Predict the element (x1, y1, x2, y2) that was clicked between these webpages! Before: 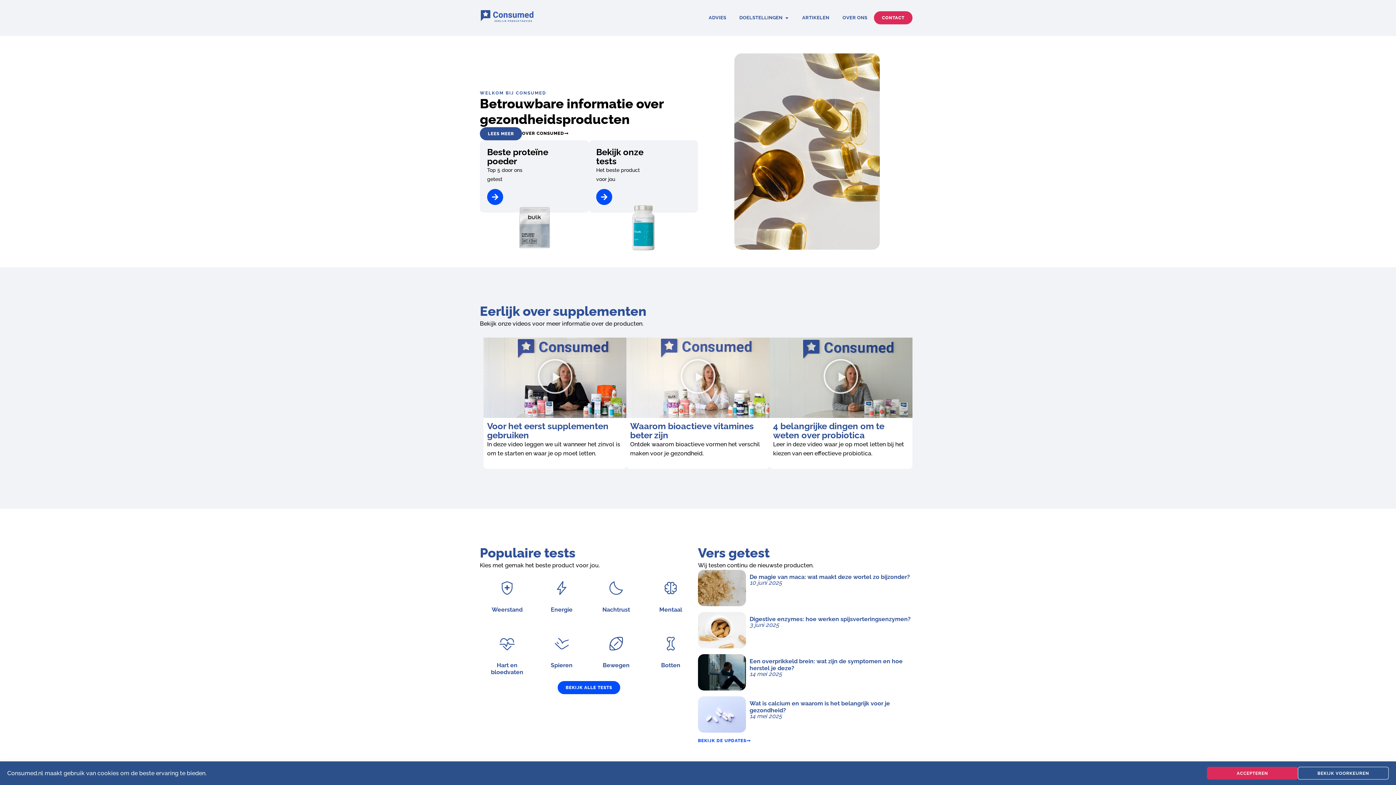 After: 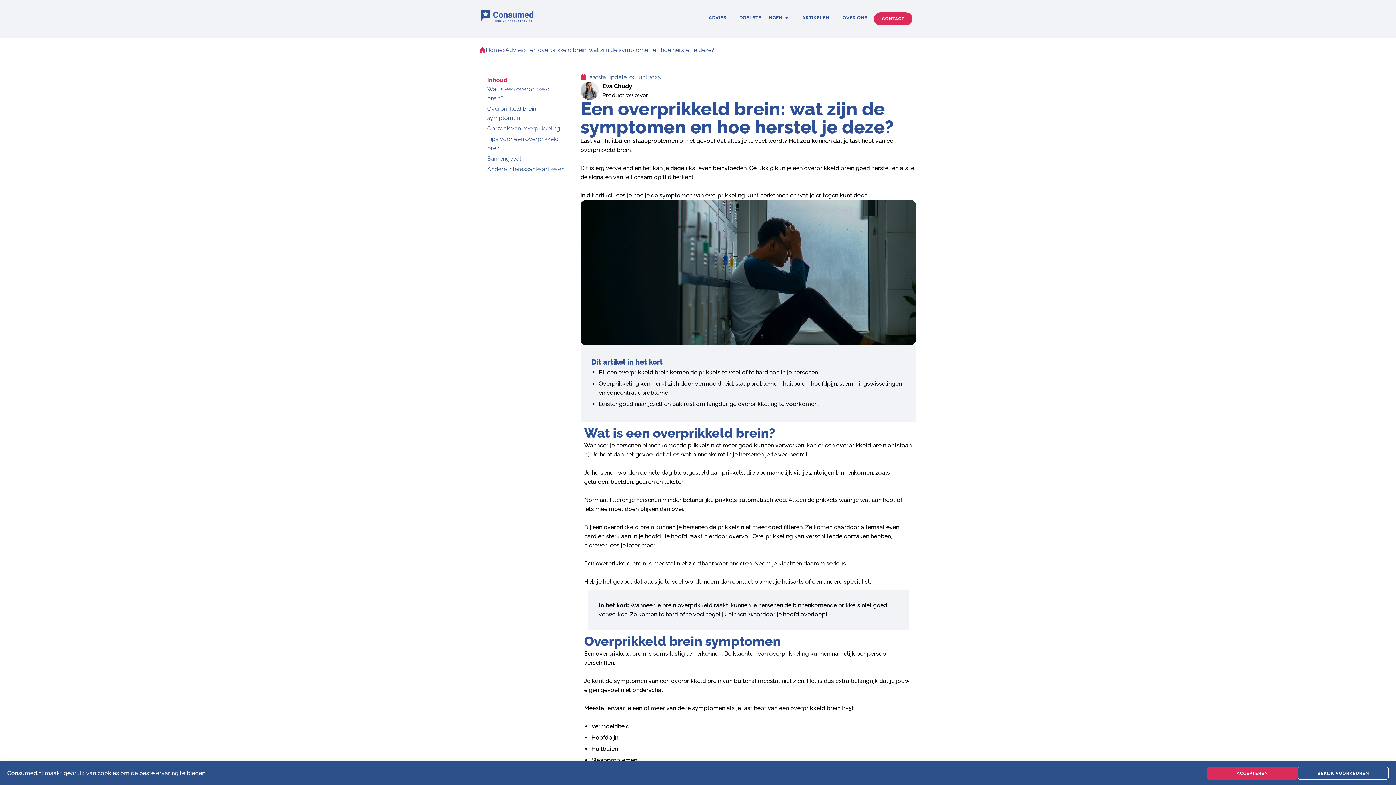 Action: label: Een overprikkeld brein: wat zijn de symptomen en hoe herstel je deze?
14 mei 2025 bbox: (698, 654, 916, 690)